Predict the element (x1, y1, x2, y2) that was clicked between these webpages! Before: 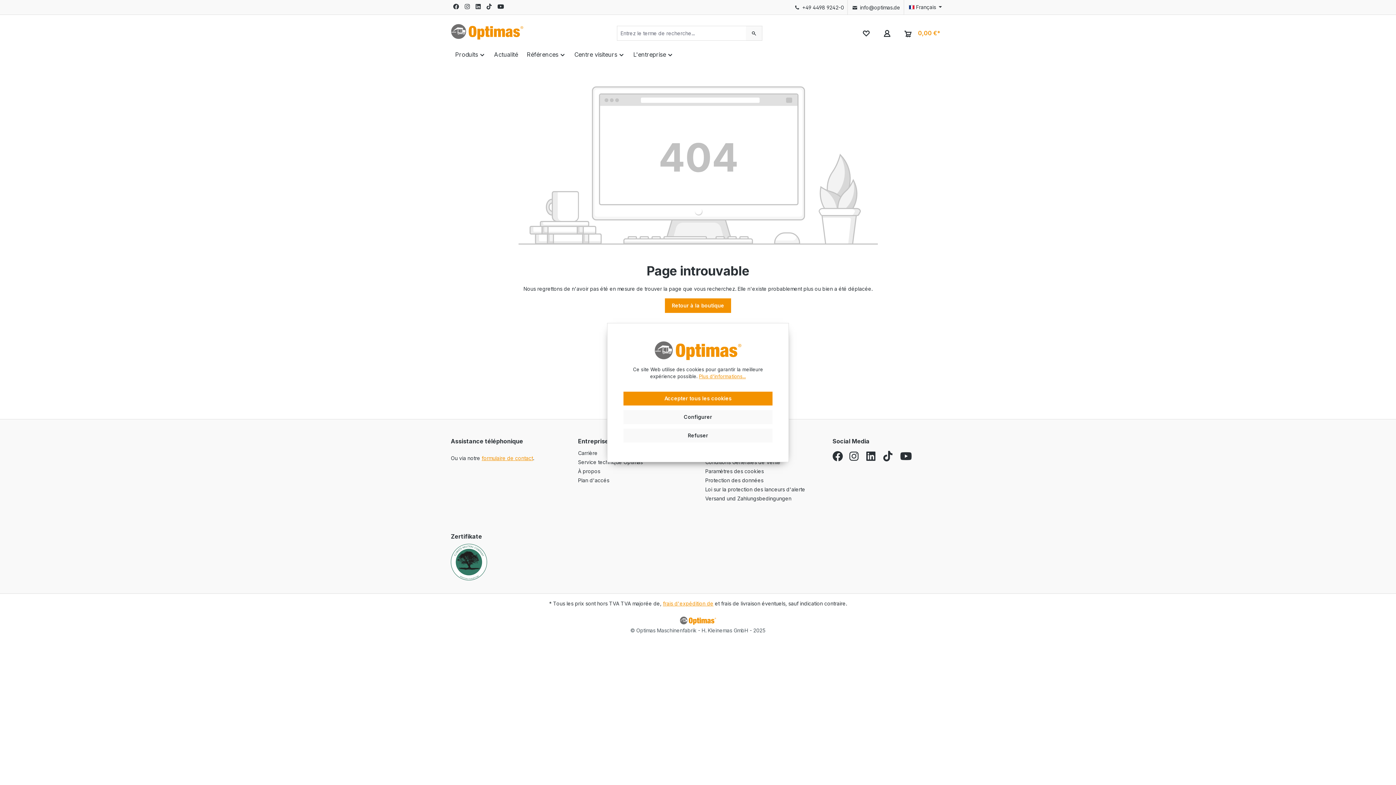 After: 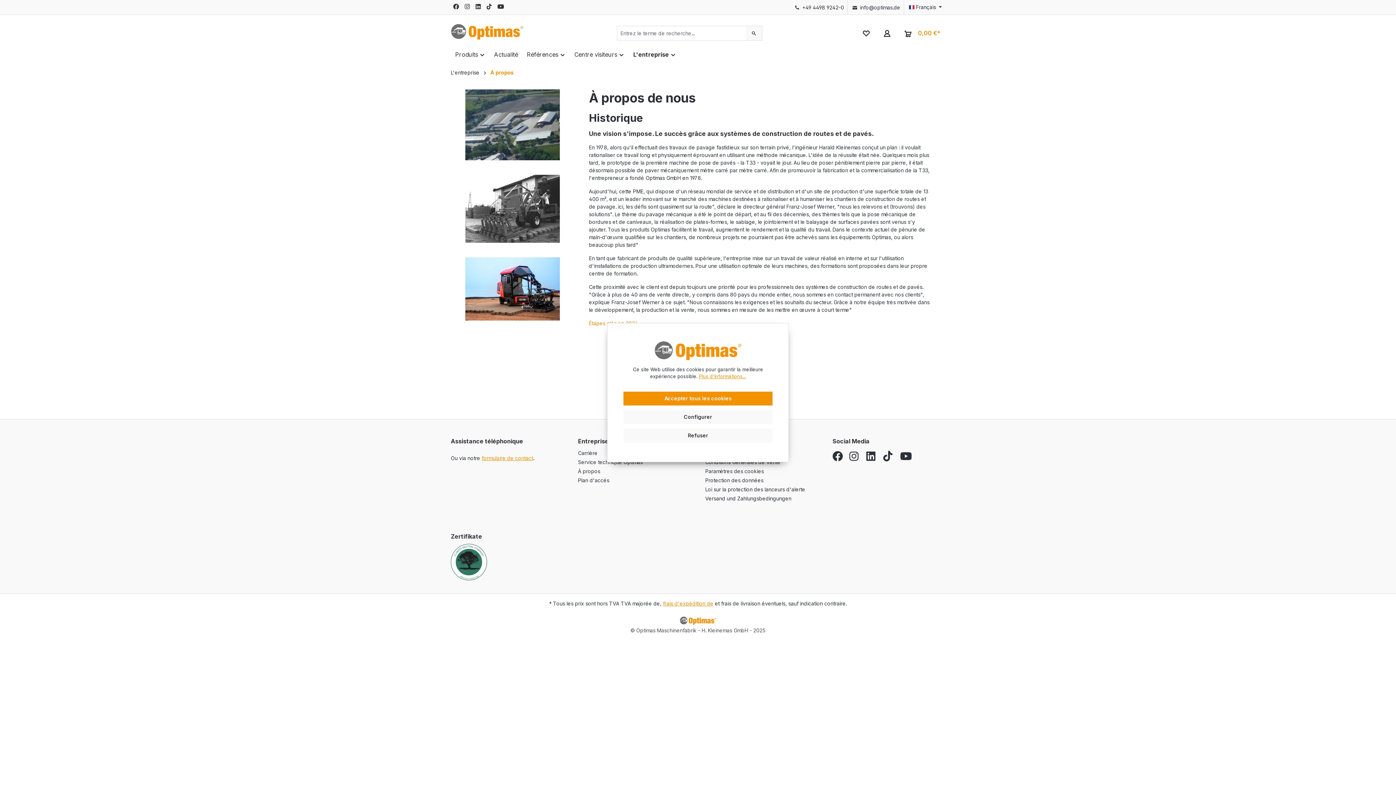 Action: bbox: (578, 468, 600, 474) label: À propos